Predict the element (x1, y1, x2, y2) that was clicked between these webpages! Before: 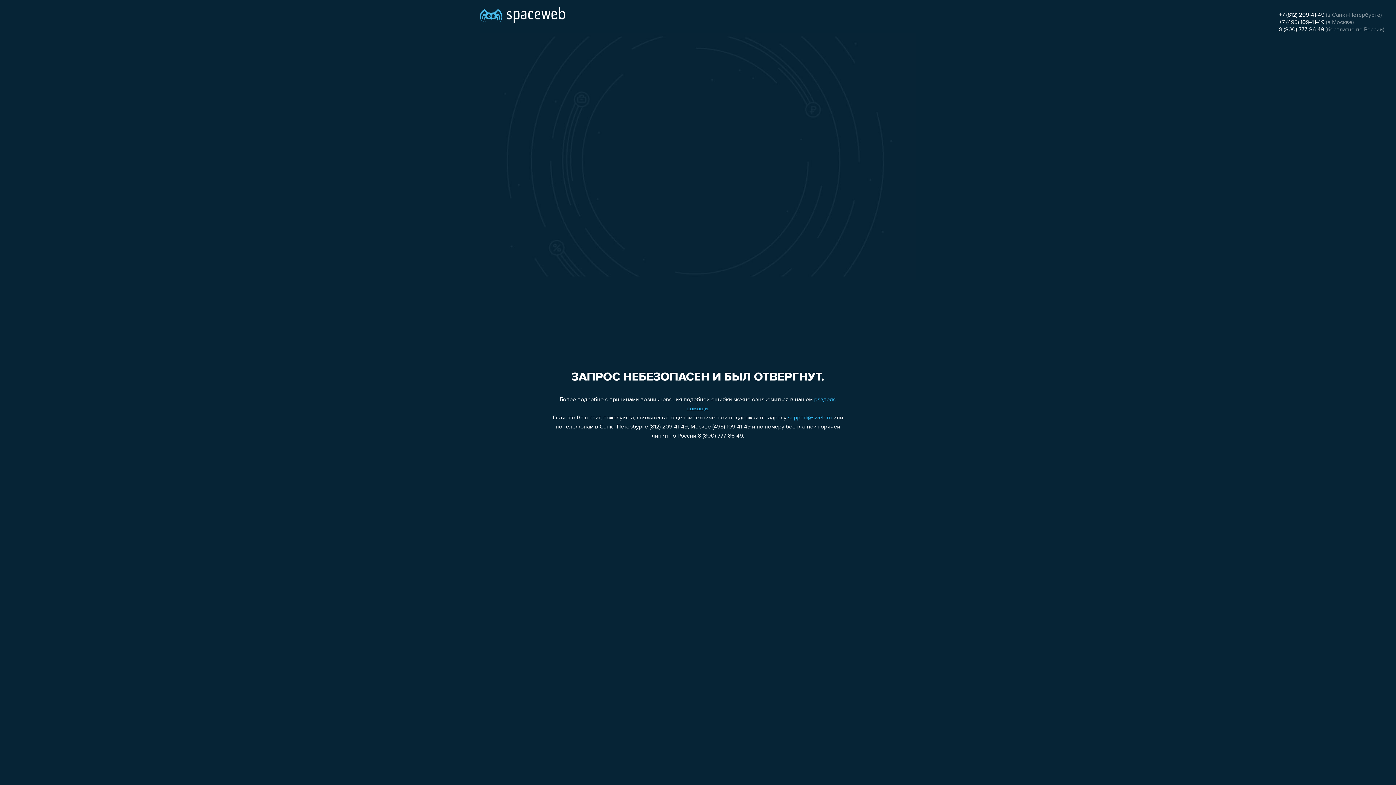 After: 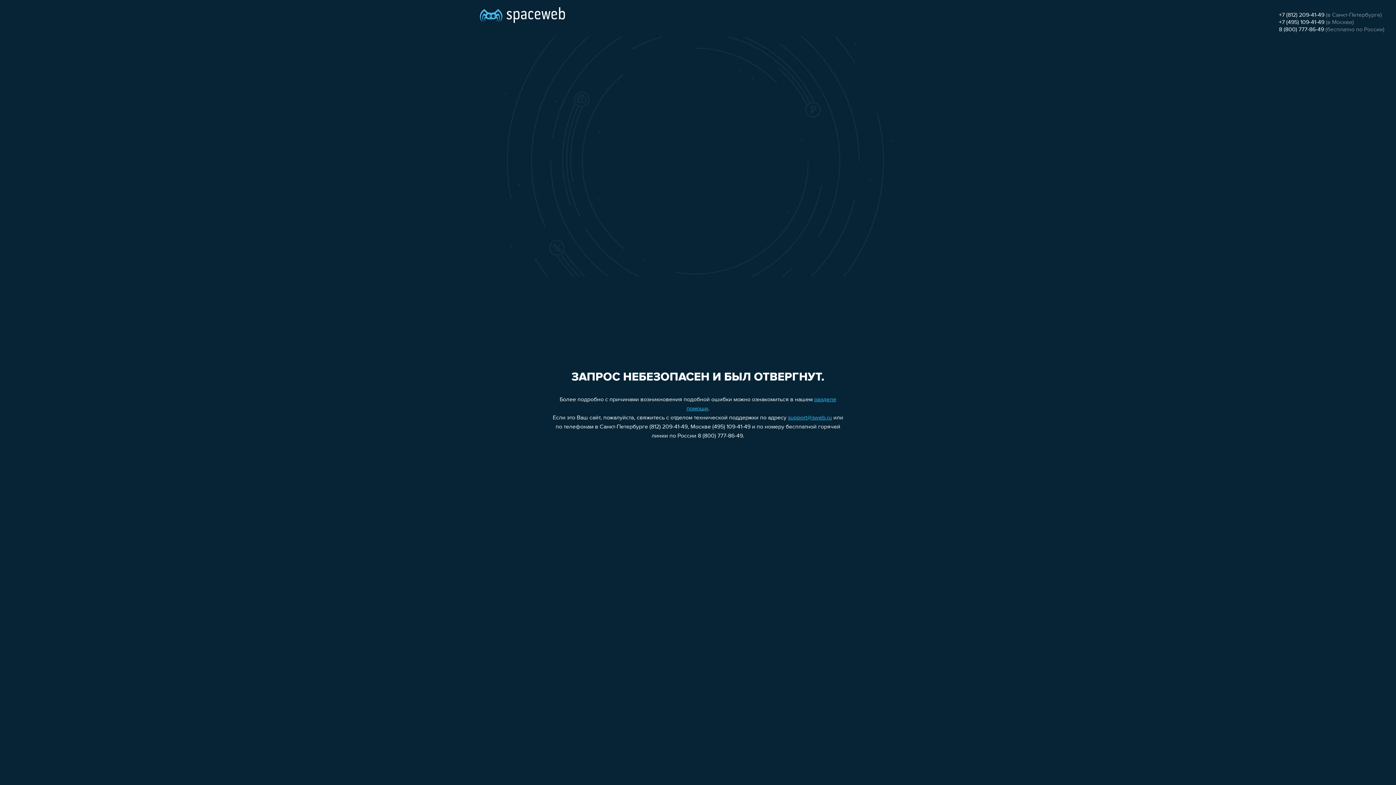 Action: bbox: (788, 415, 832, 421) label: support@sweb.ru